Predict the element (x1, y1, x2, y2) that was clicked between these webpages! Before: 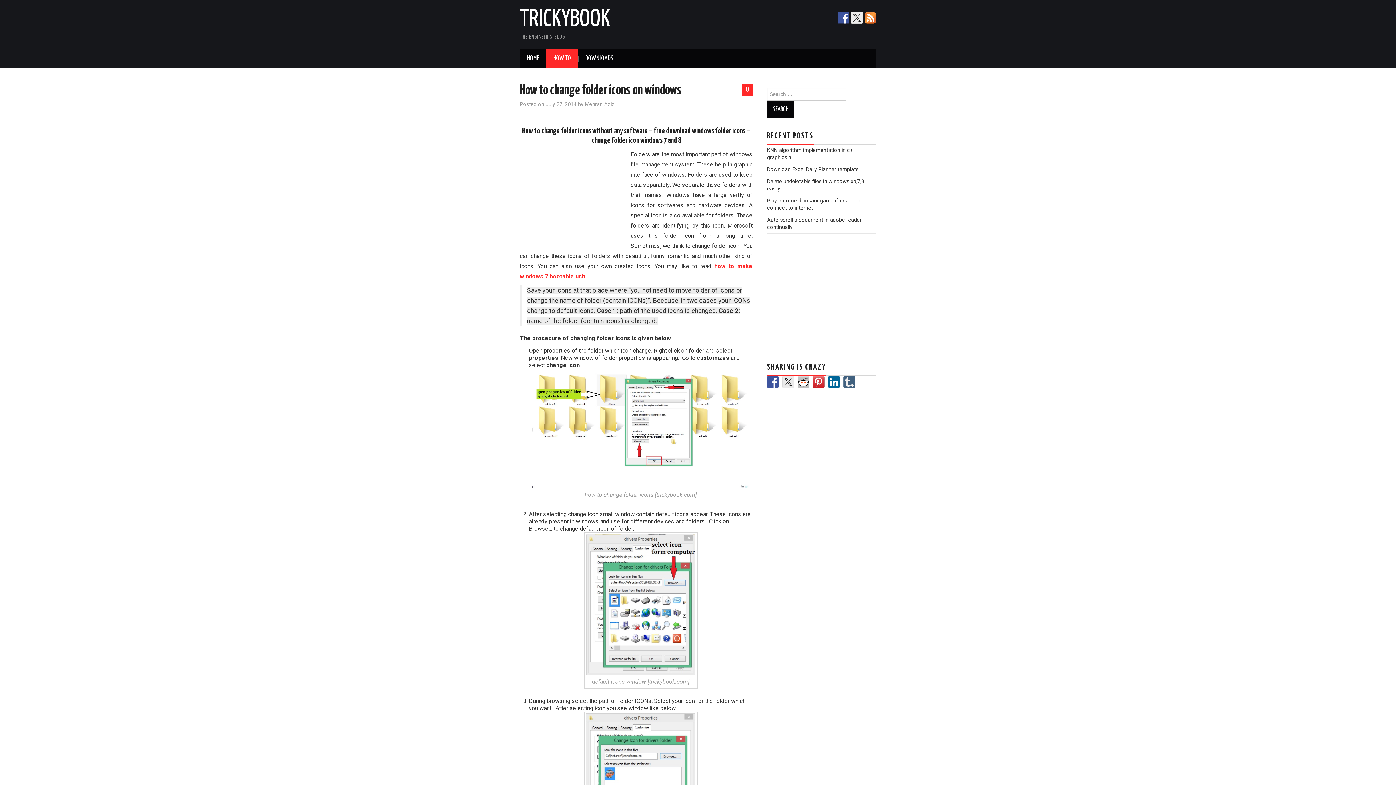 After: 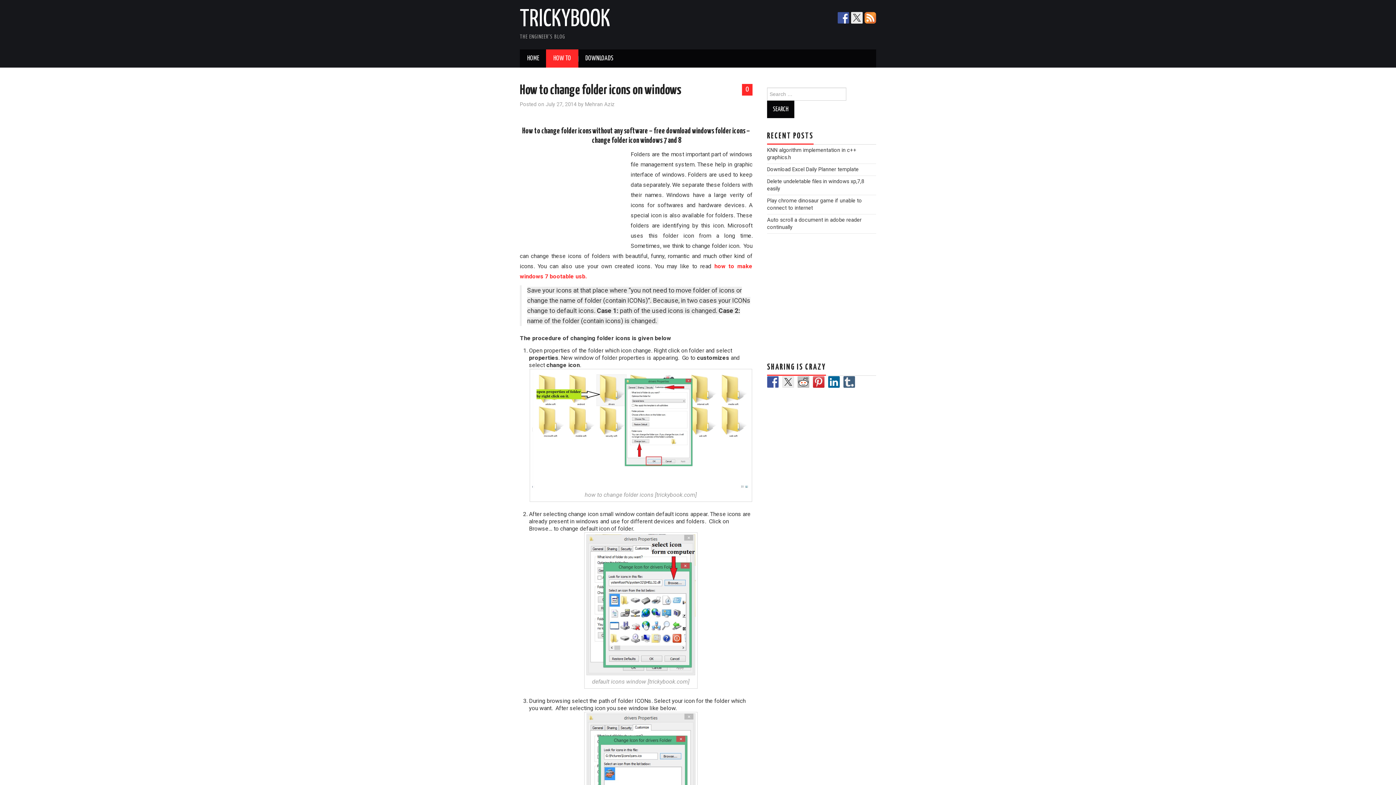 Action: bbox: (782, 376, 794, 388)